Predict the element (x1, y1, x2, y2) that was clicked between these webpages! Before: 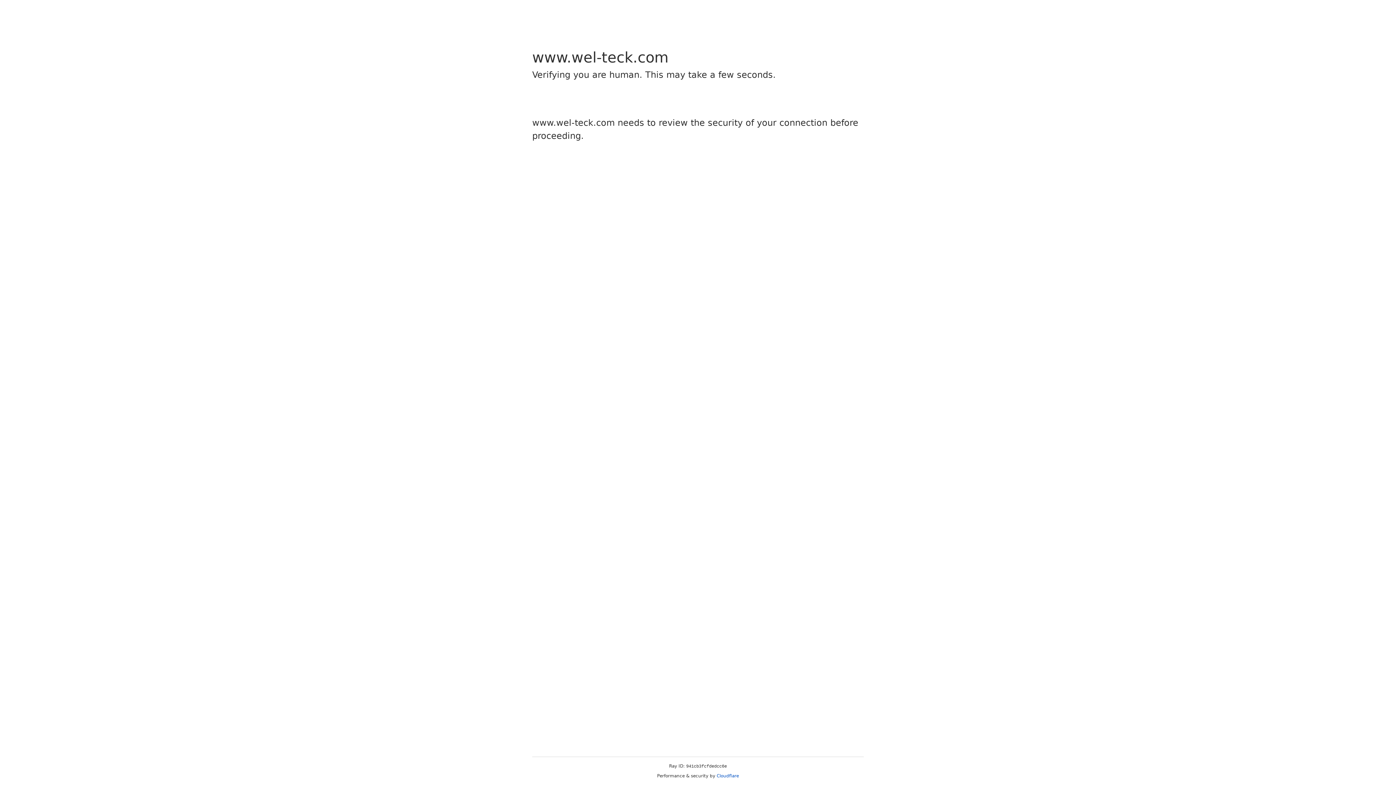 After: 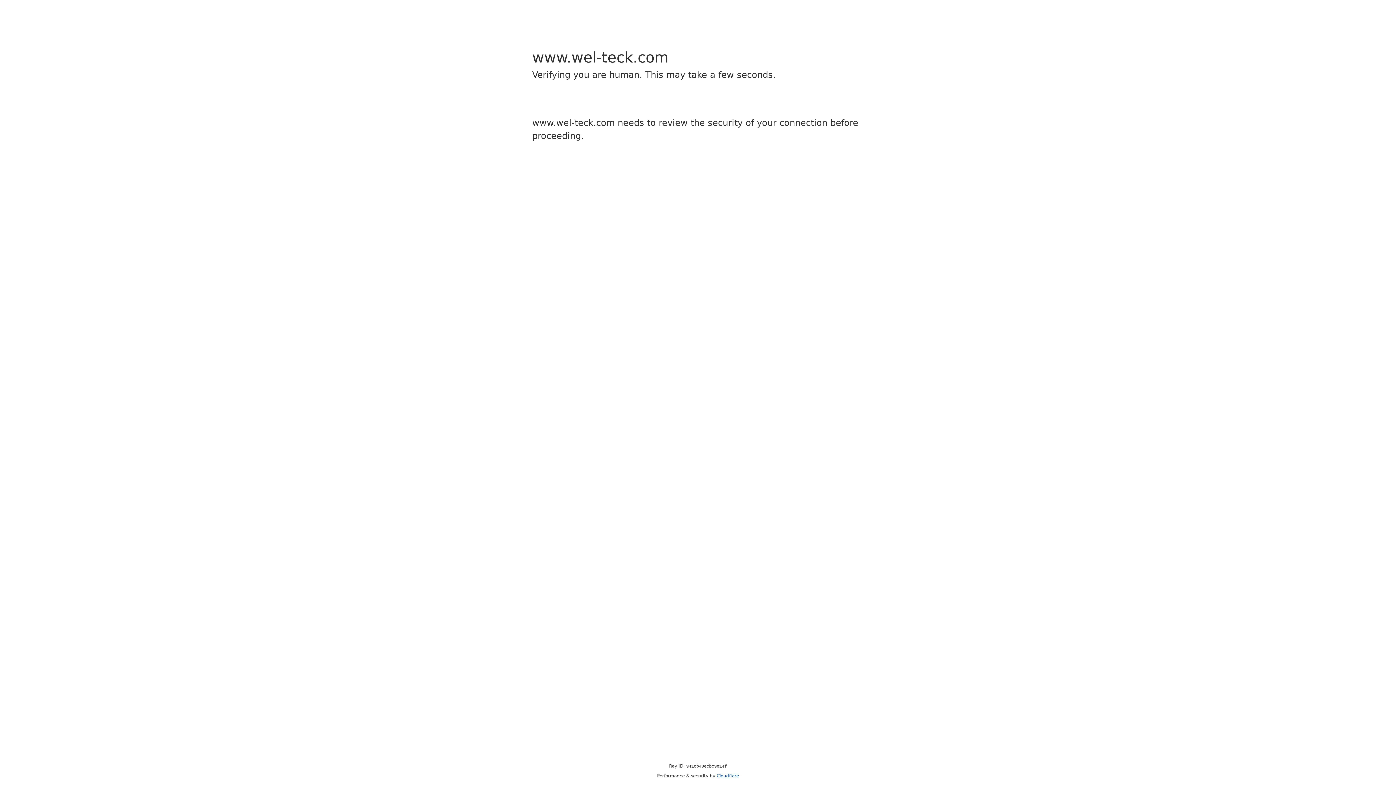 Action: label: Cloudflare bbox: (716, 773, 739, 778)